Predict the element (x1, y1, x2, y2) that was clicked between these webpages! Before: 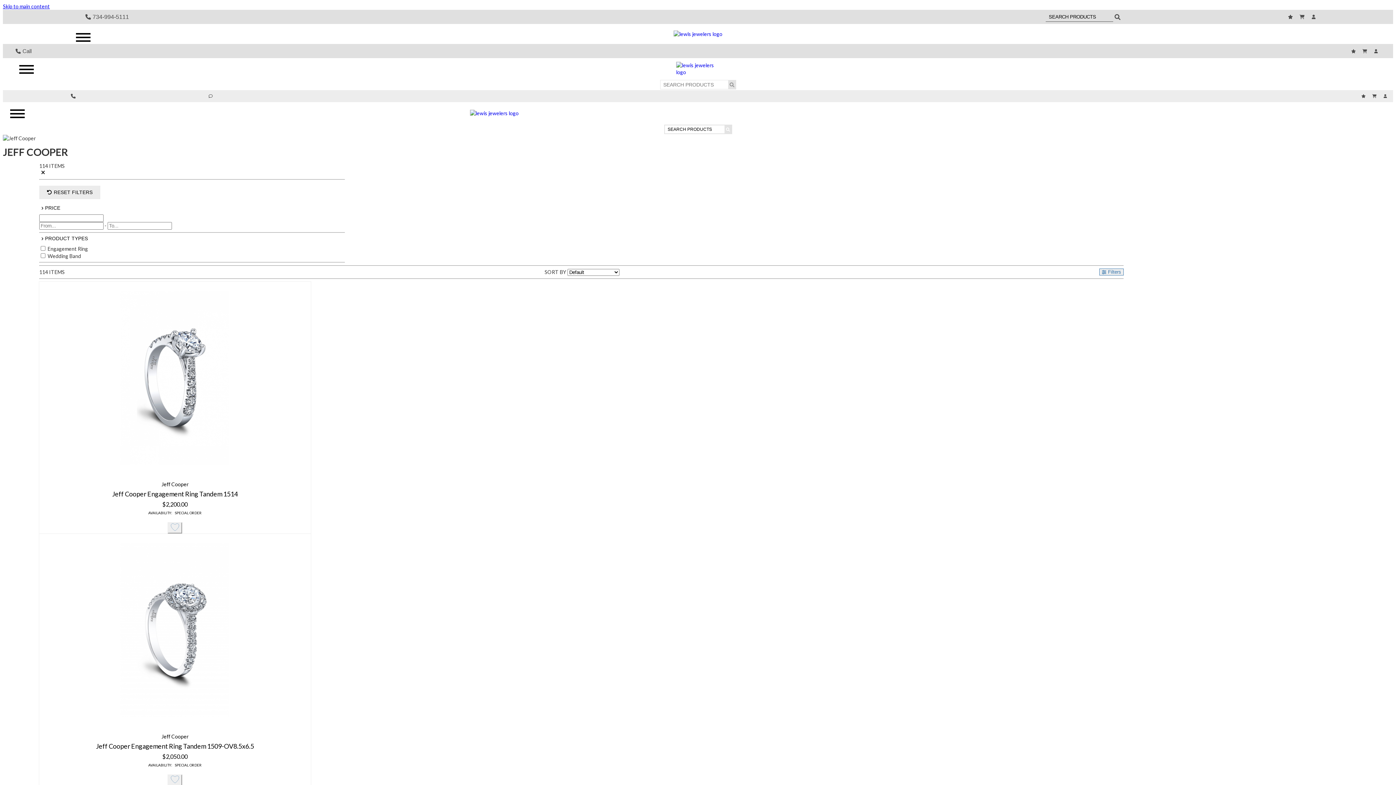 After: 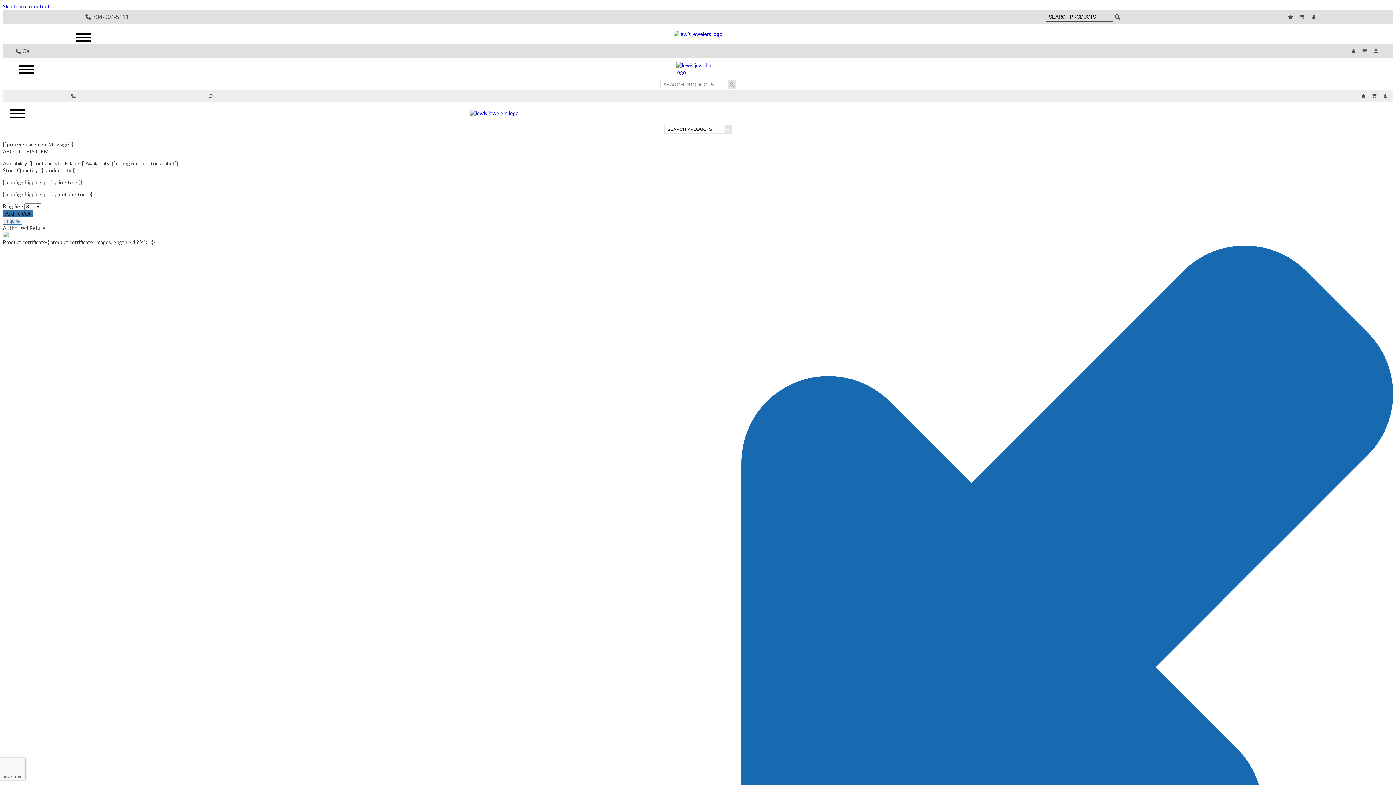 Action: label: Jeff Cooper
Jeff Cooper Engagement Ring Tandem 1509-OV8.5x6.5
$2,050.00
AVAILABILITY: SPECIAL ORDER bbox: (39, 534, 310, 774)